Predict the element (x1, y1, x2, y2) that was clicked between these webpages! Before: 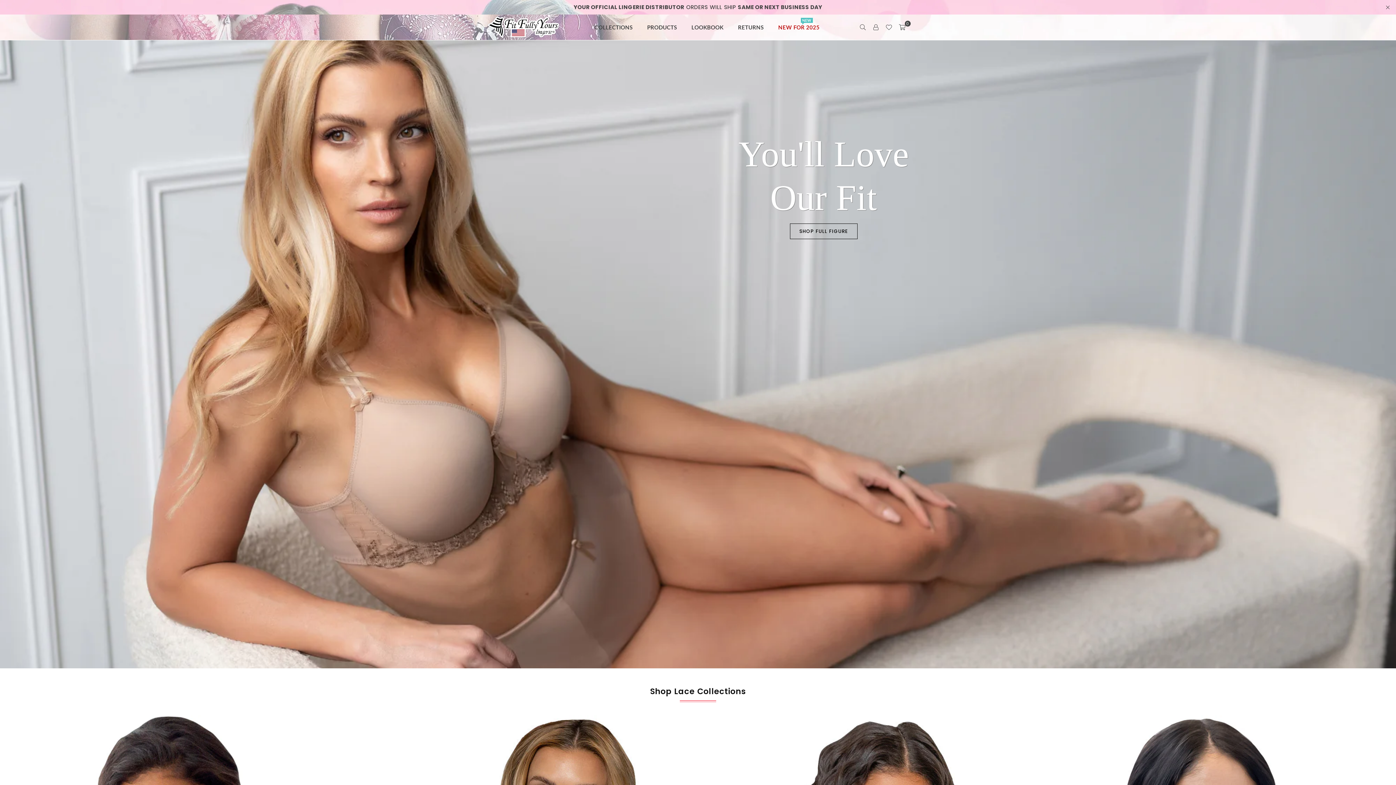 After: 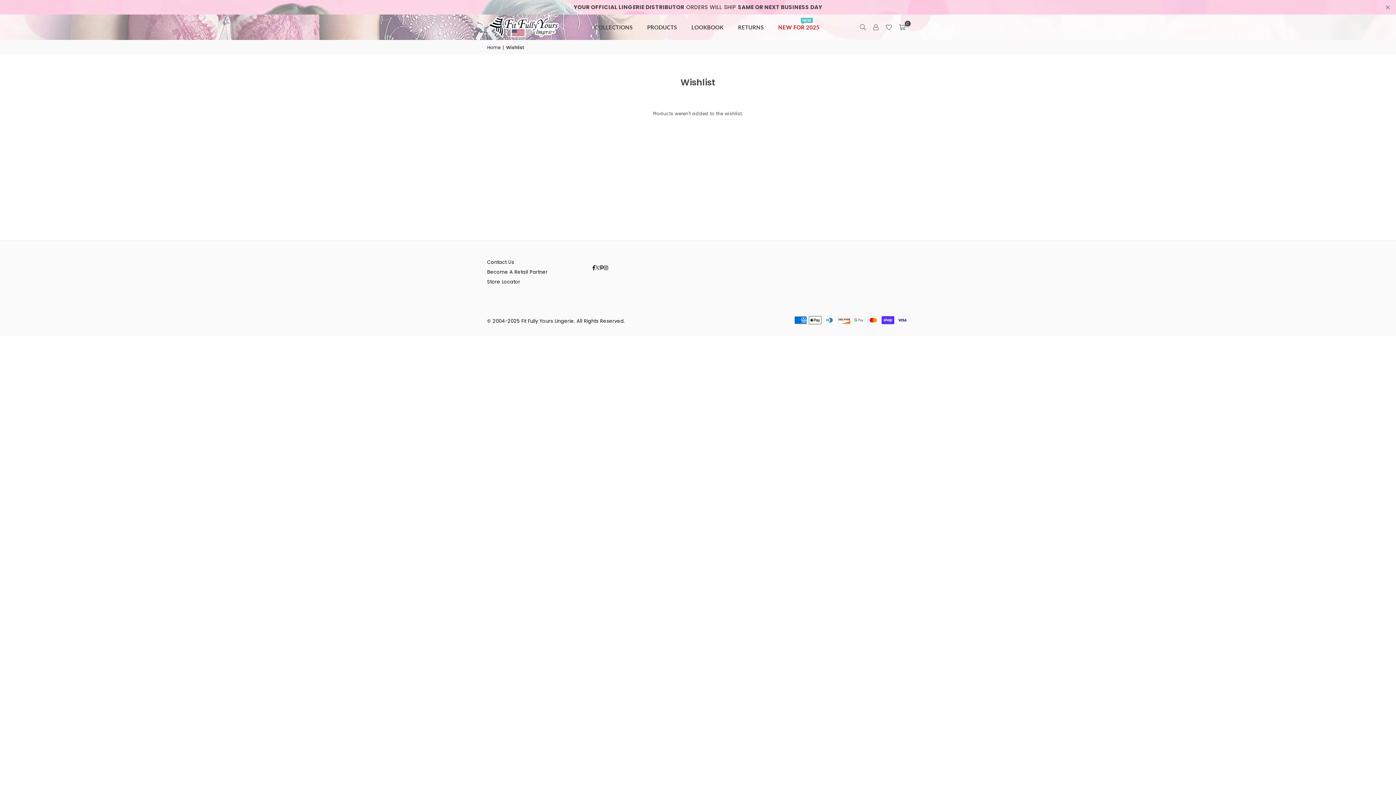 Action: bbox: (882, 20, 895, 33)